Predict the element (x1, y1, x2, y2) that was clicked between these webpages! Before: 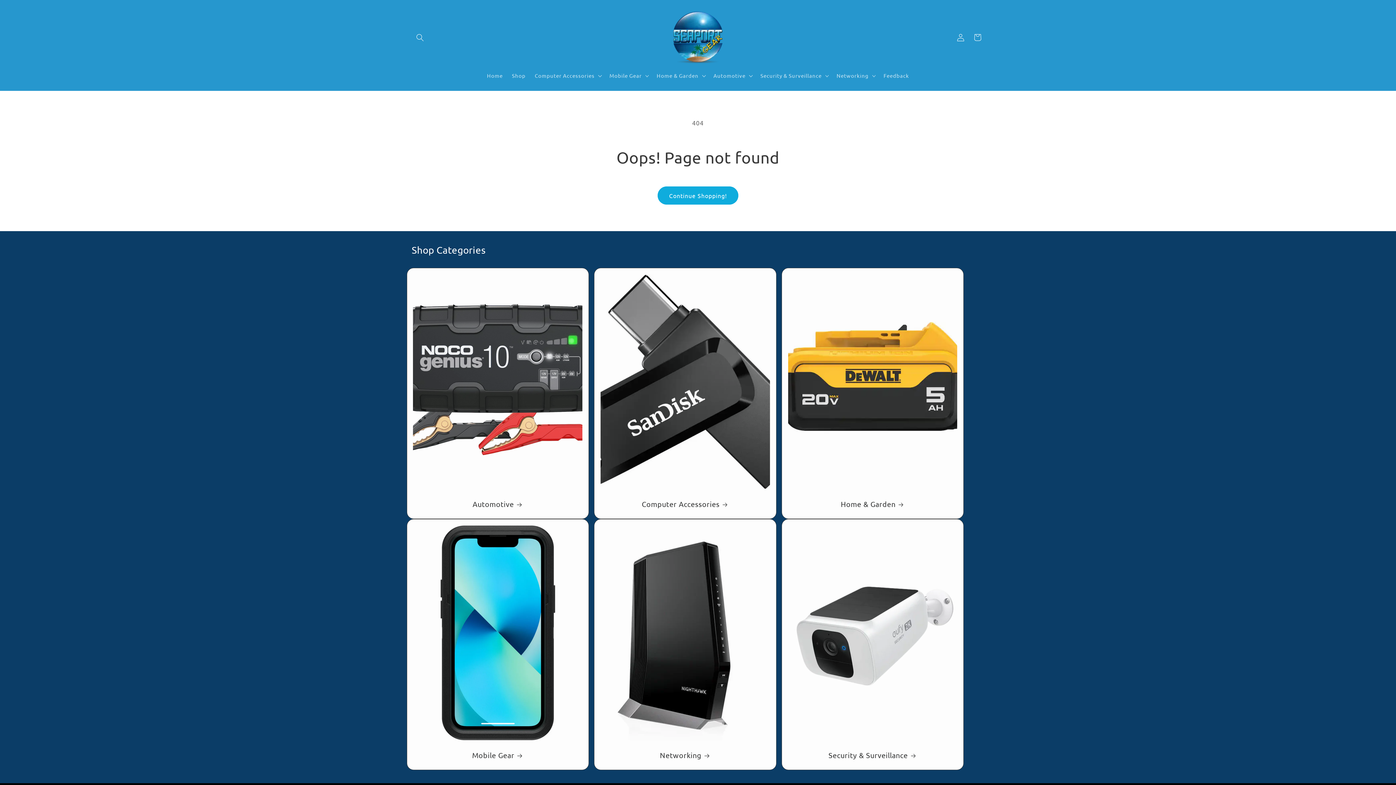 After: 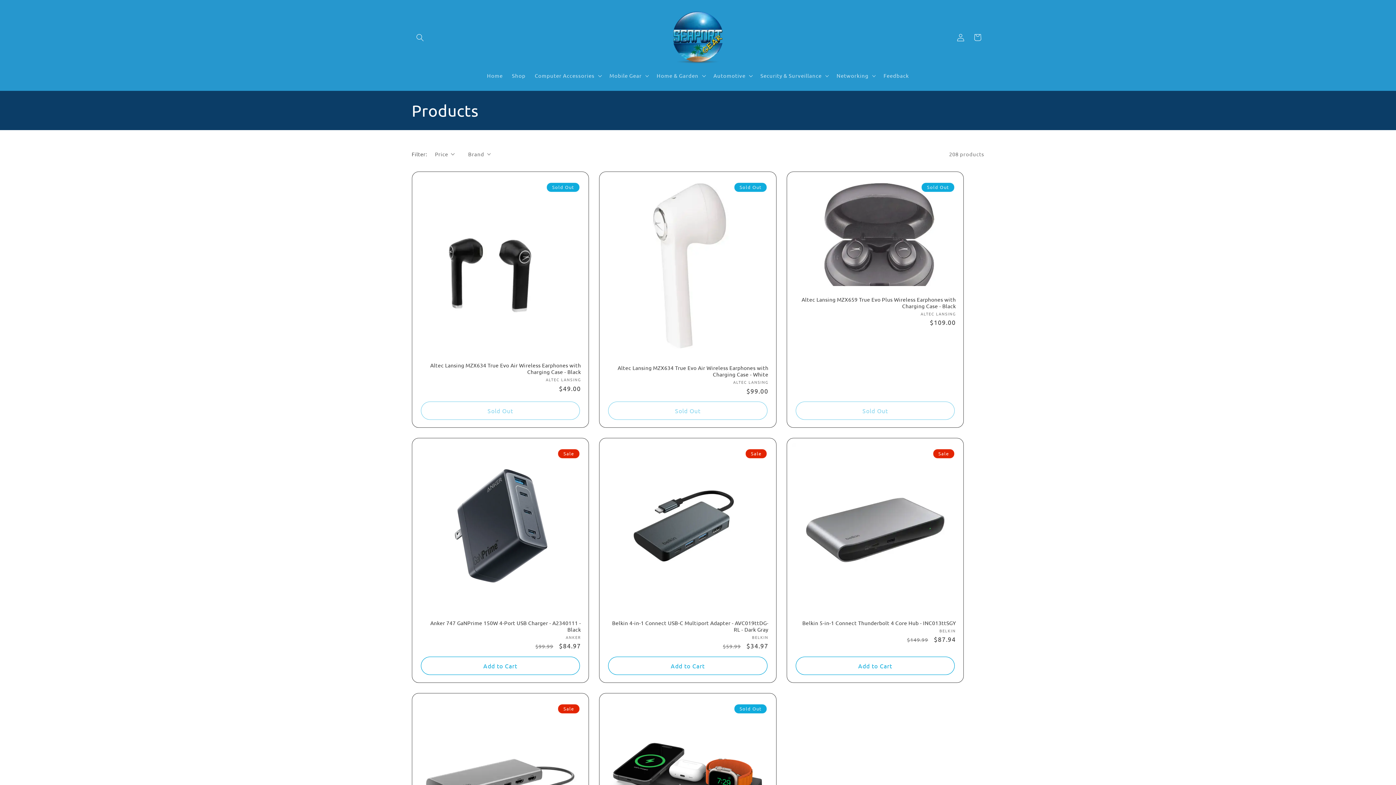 Action: label: Continue Shopping! bbox: (657, 186, 738, 204)